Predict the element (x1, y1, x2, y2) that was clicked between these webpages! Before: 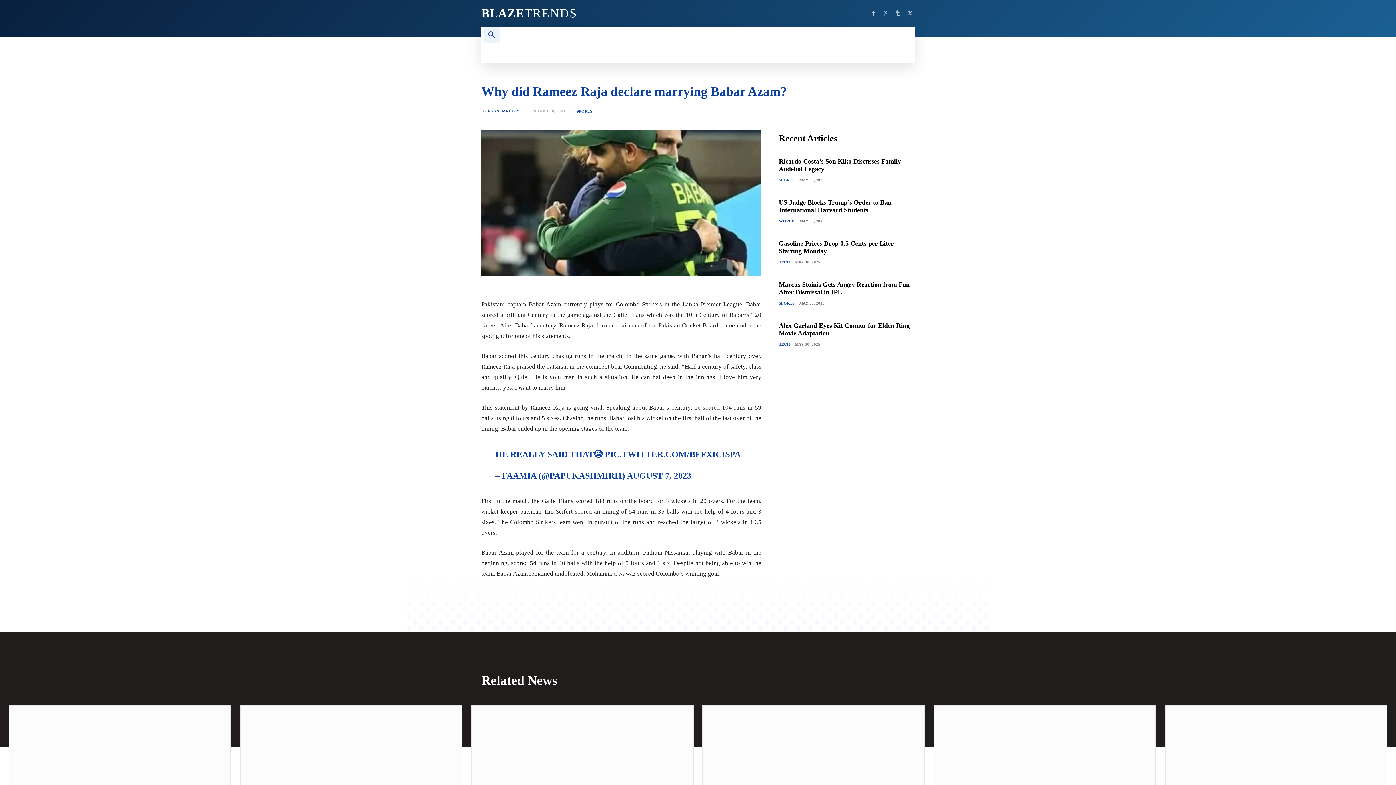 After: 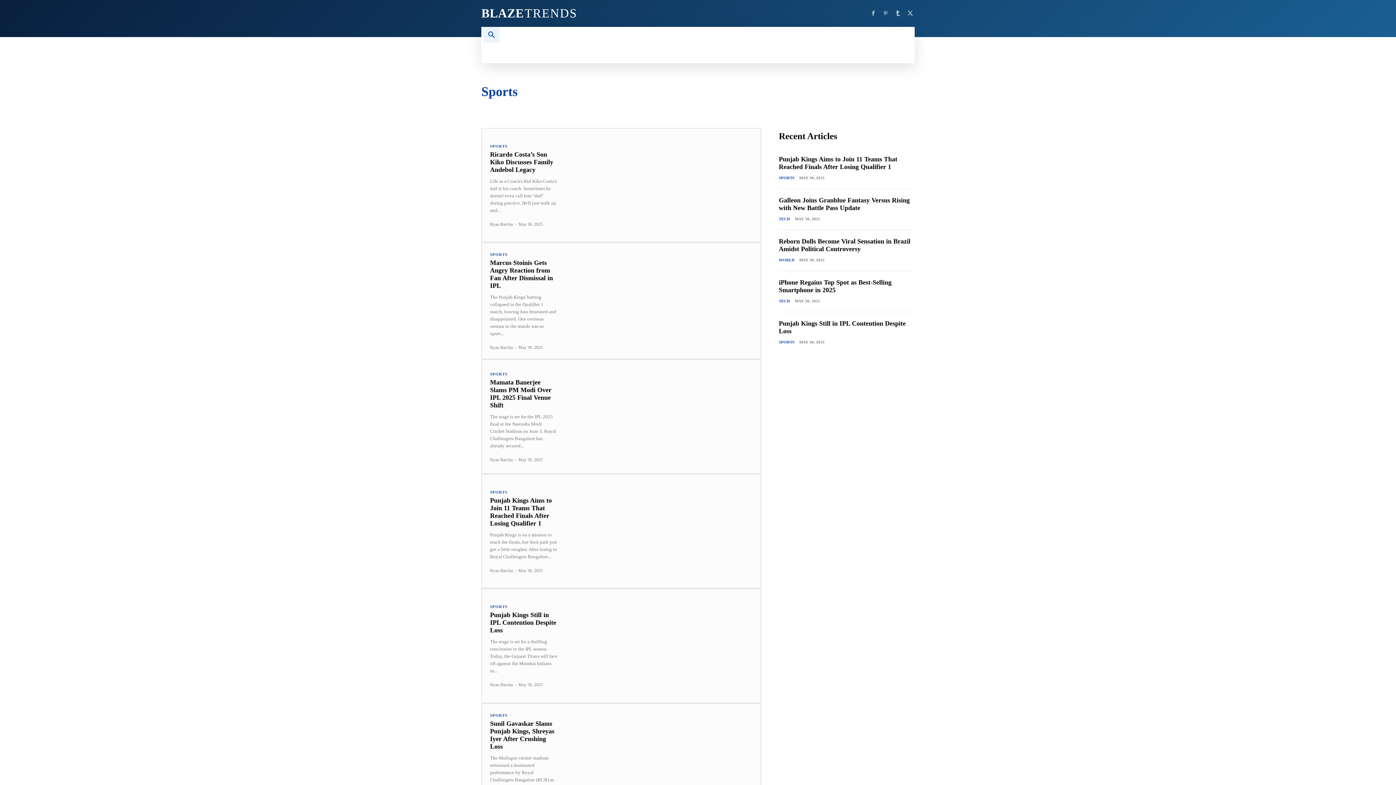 Action: label: SPORTS bbox: (779, 300, 794, 307)